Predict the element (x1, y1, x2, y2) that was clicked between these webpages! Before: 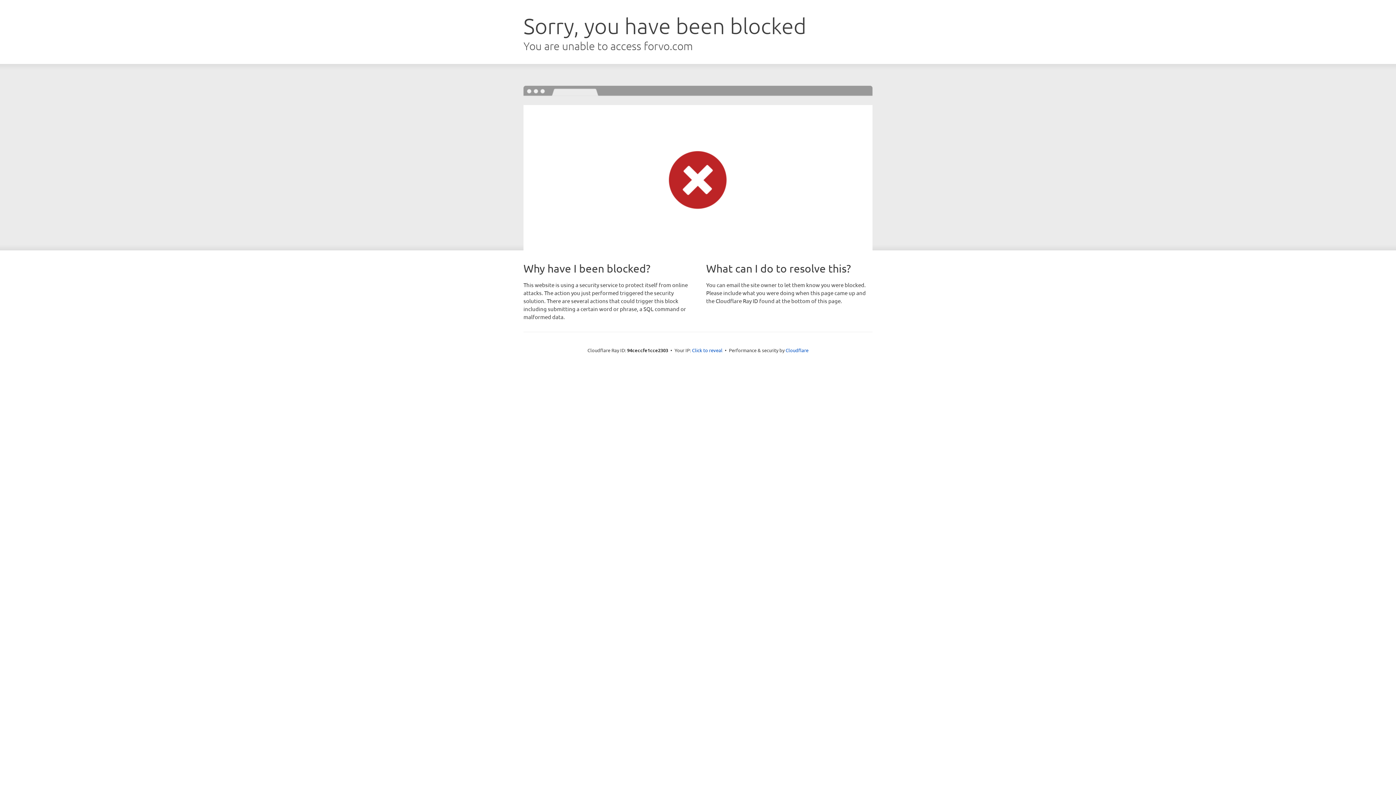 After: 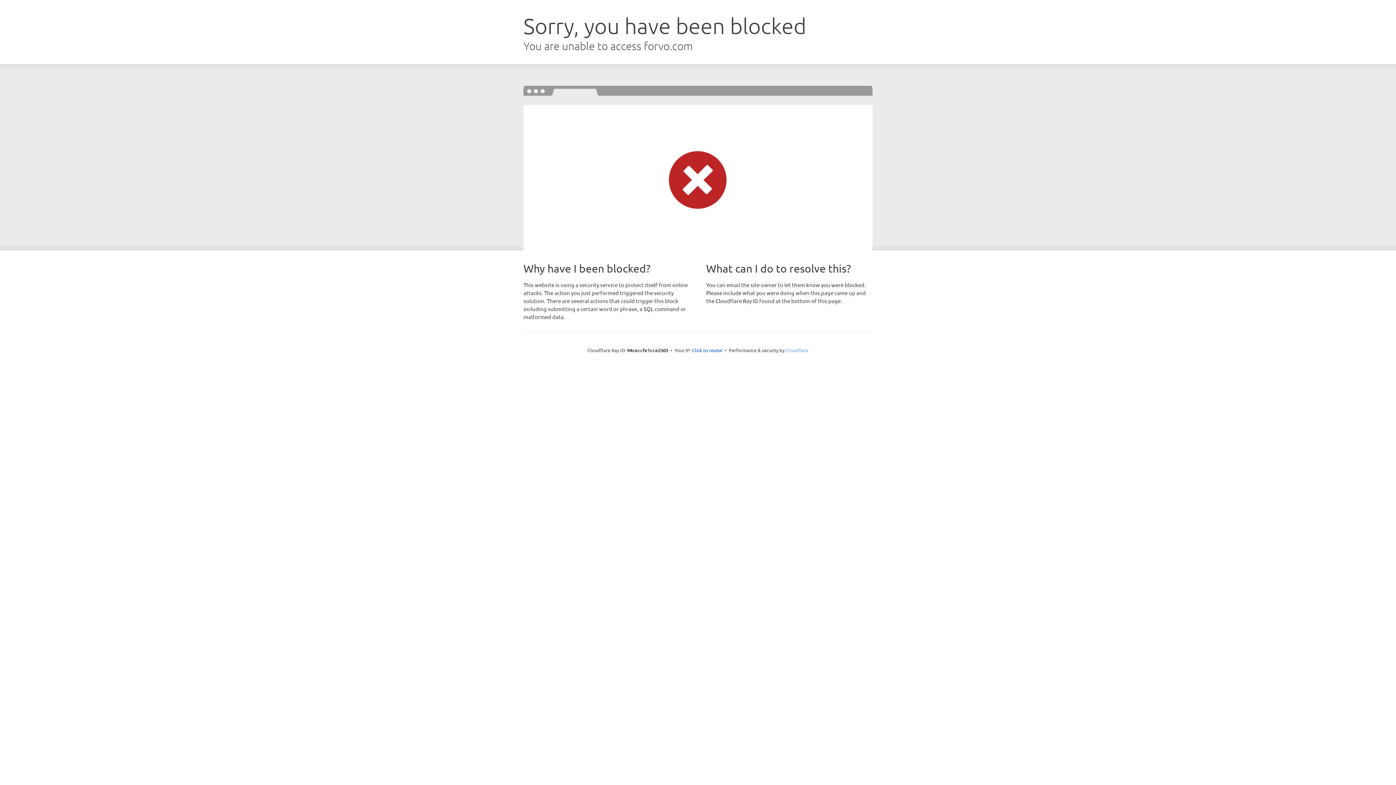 Action: label: Cloudflare bbox: (785, 347, 808, 353)